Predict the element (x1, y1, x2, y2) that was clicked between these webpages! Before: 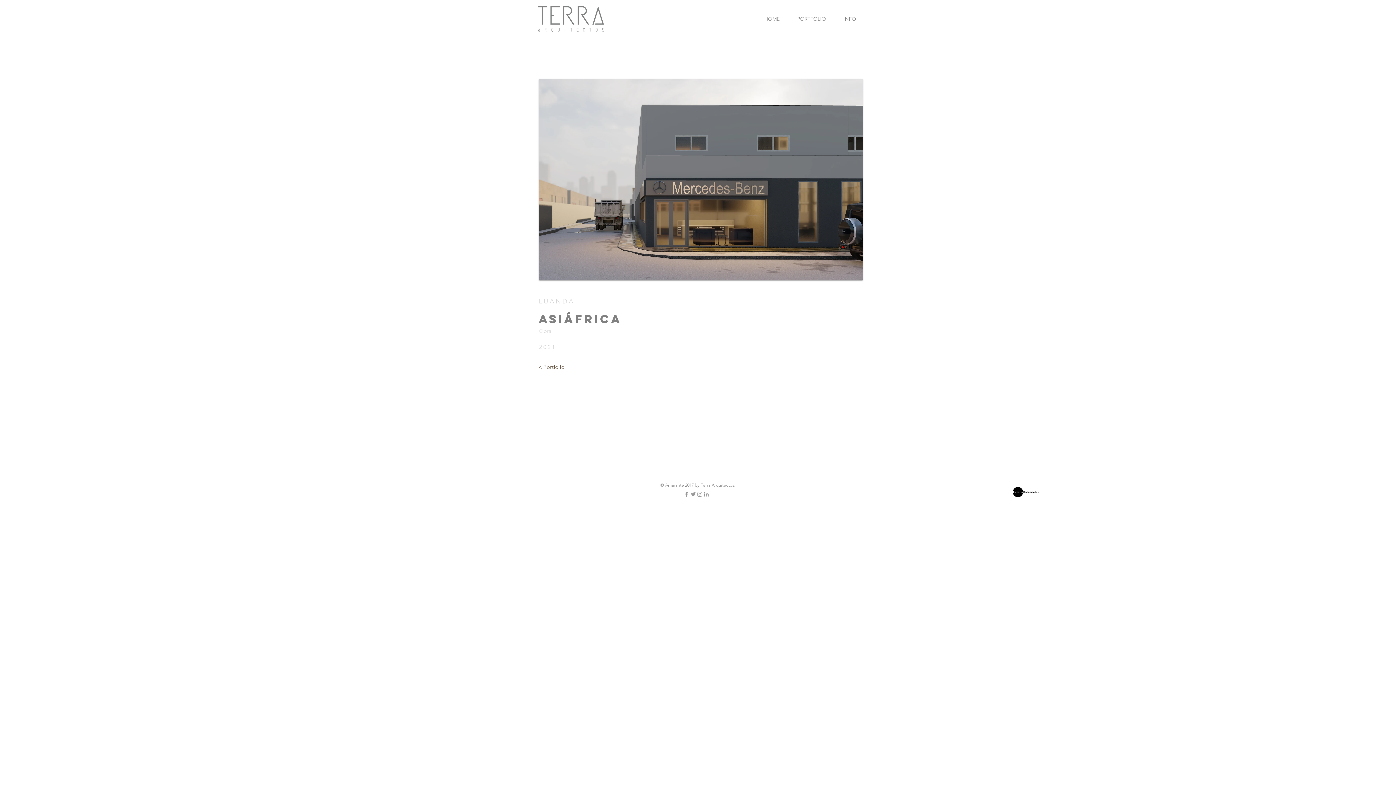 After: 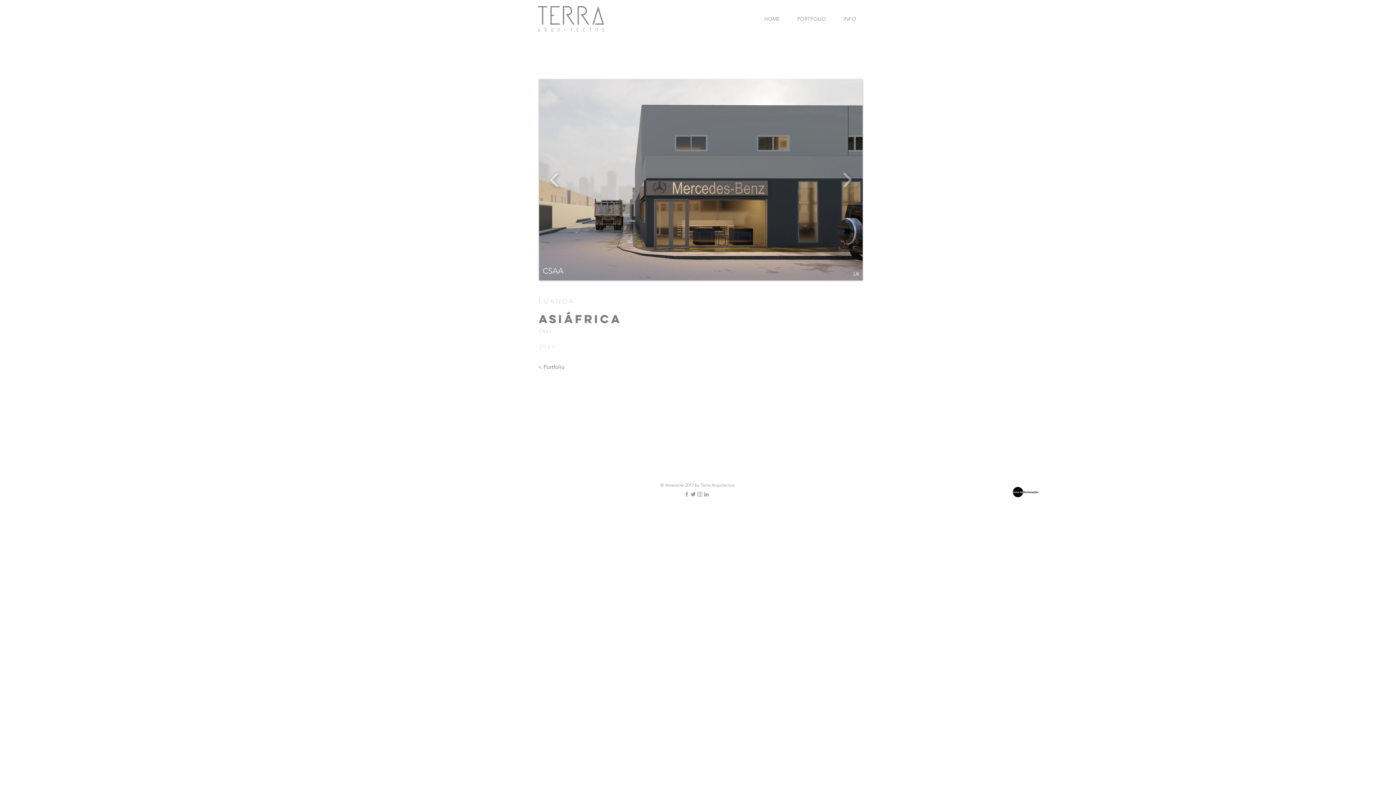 Action: label: CSAA bbox: (539, 79, 862, 280)